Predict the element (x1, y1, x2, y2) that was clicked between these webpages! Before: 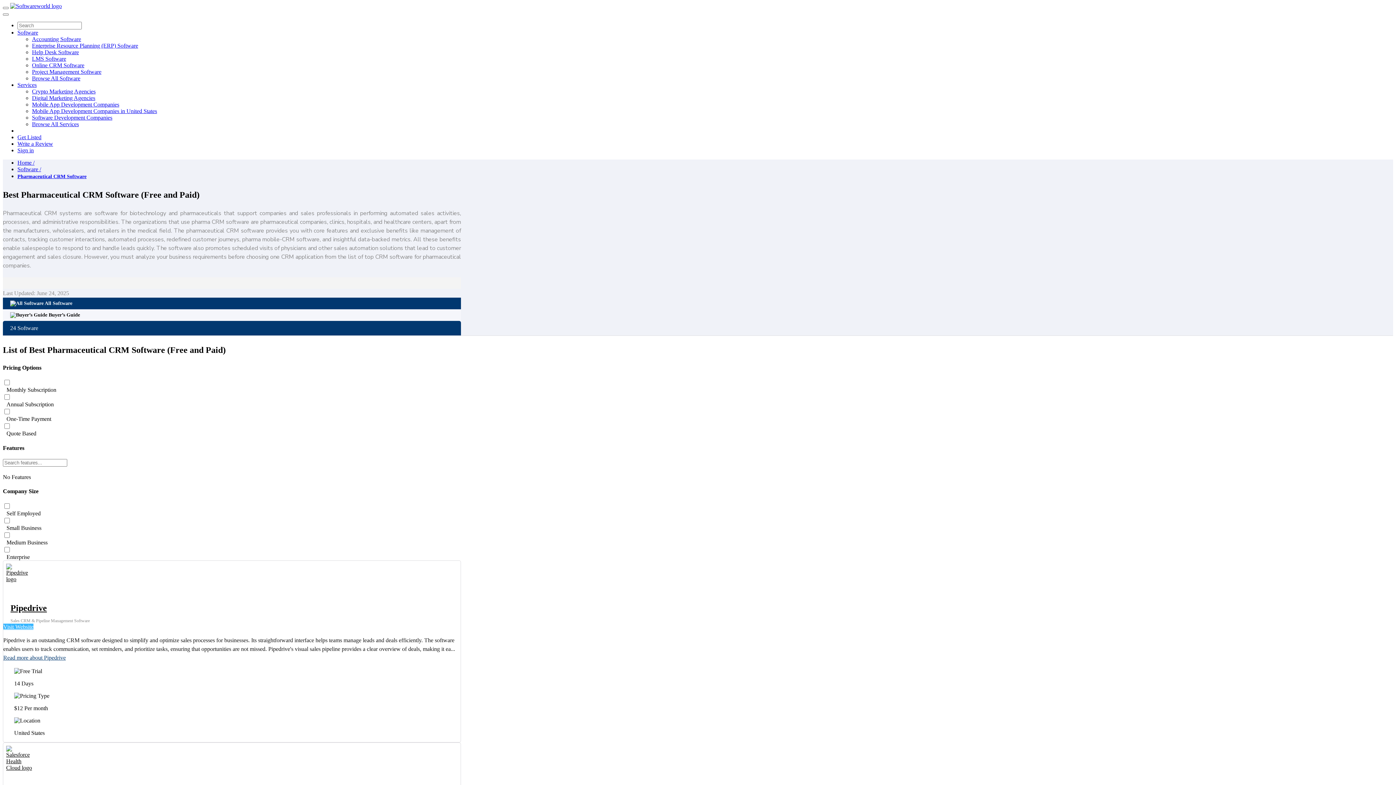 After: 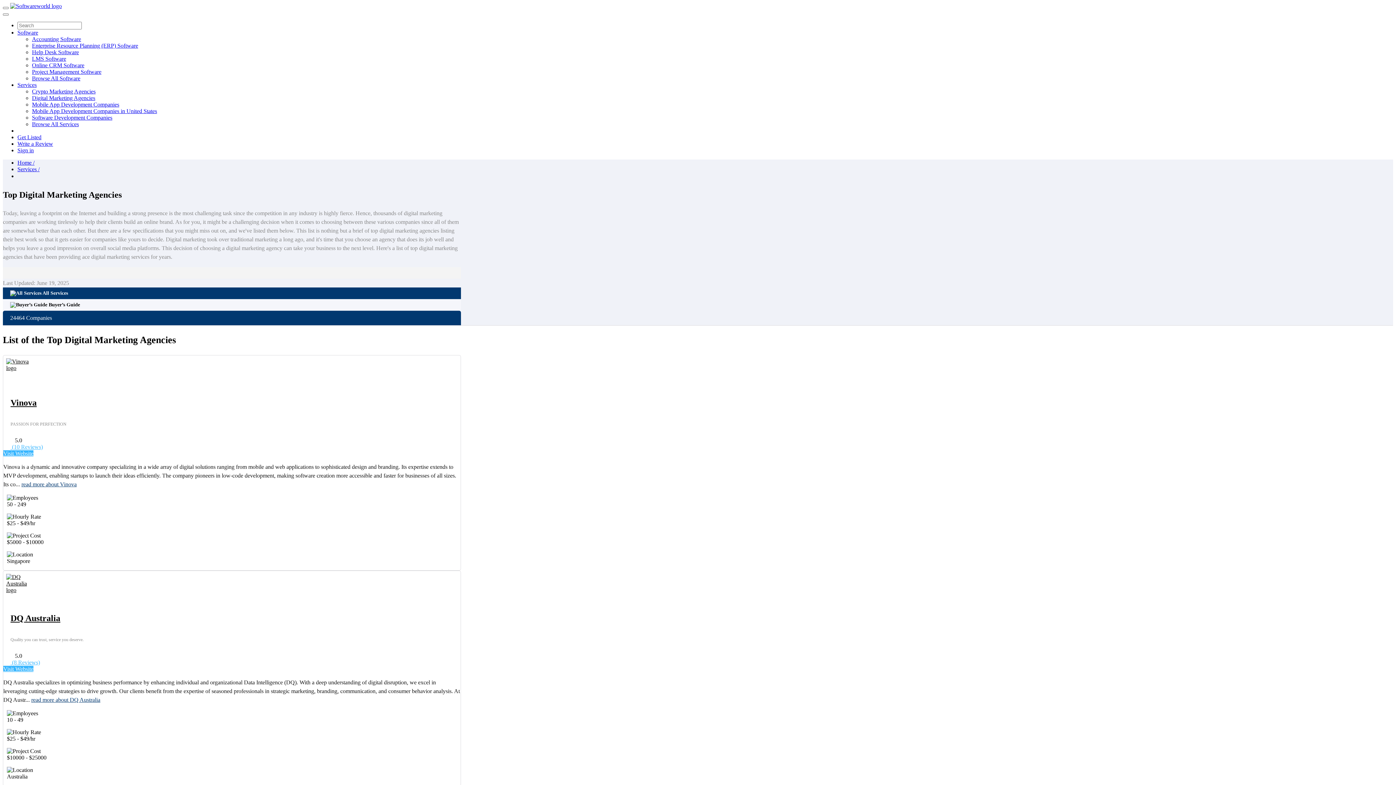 Action: bbox: (32, 94, 95, 101) label: Digital Marketing Agencies